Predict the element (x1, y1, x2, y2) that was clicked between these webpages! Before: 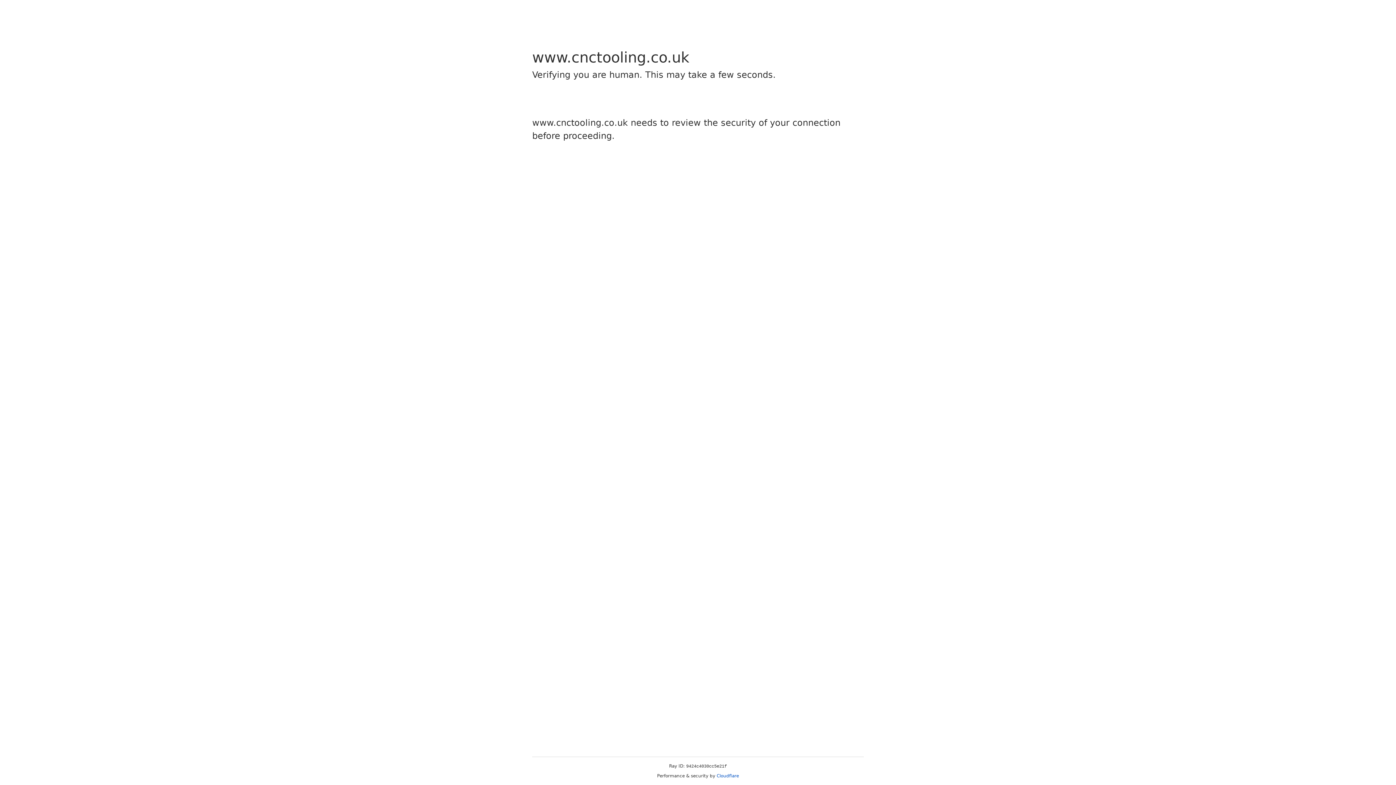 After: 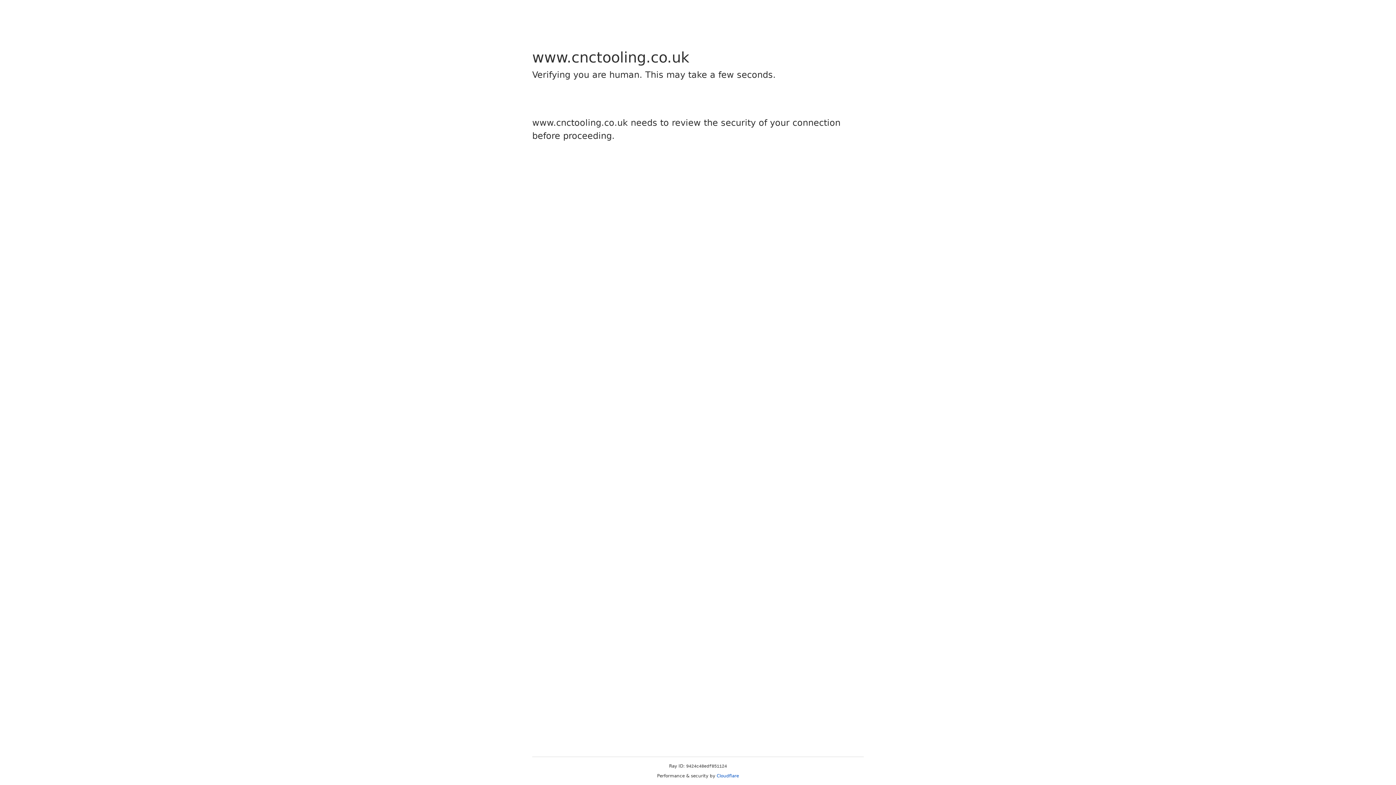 Action: bbox: (716, 773, 739, 778) label: Cloudflare